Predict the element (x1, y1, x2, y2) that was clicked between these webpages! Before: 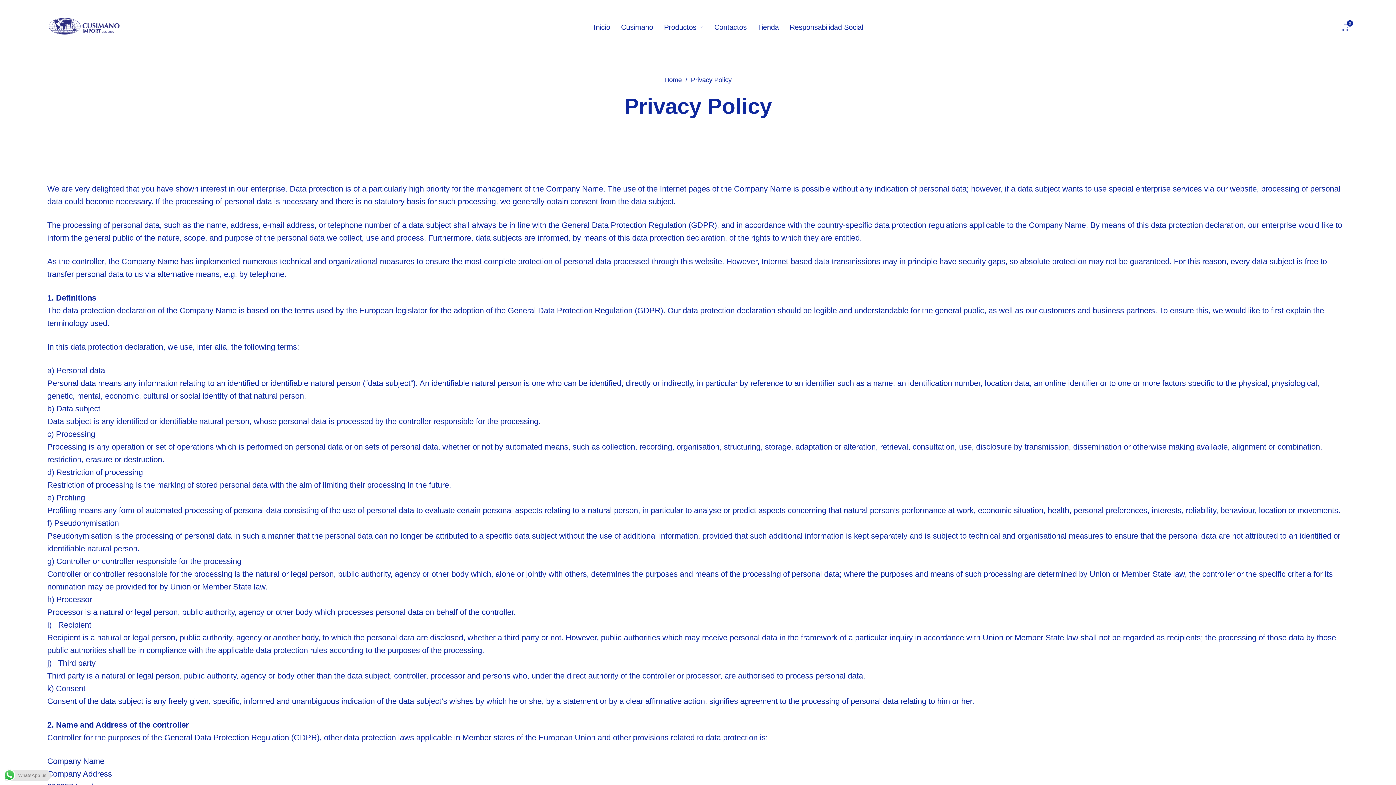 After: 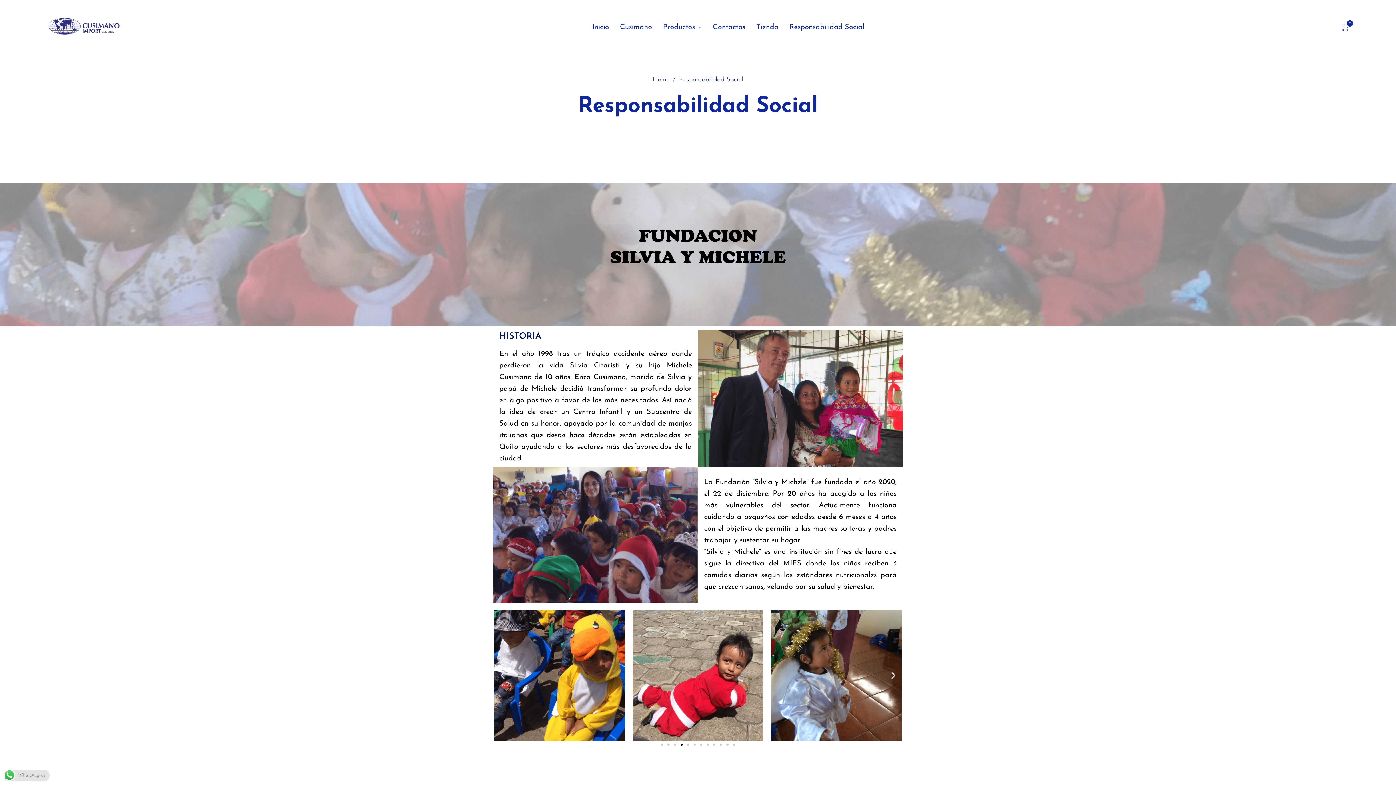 Action: bbox: (789, 20, 863, 34) label: Responsabilidad Social